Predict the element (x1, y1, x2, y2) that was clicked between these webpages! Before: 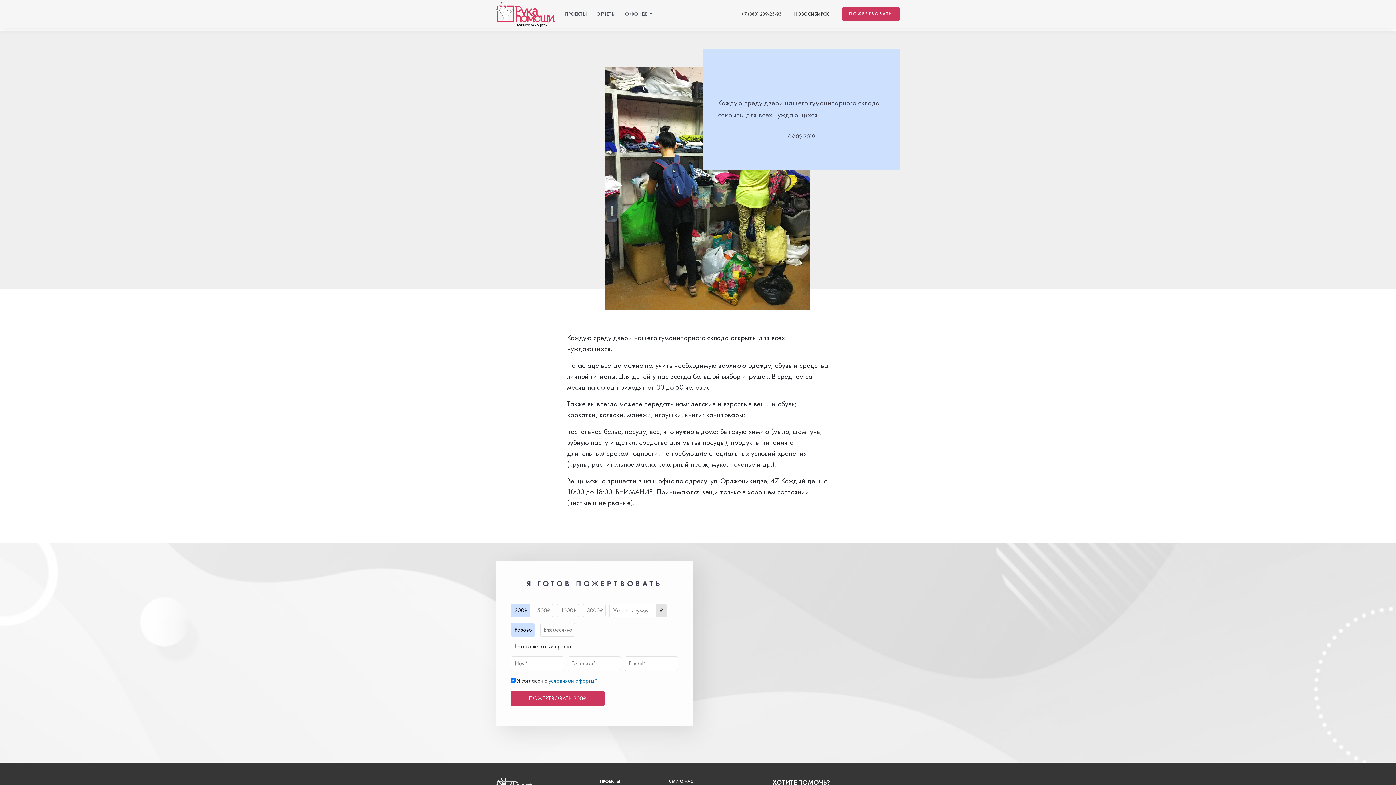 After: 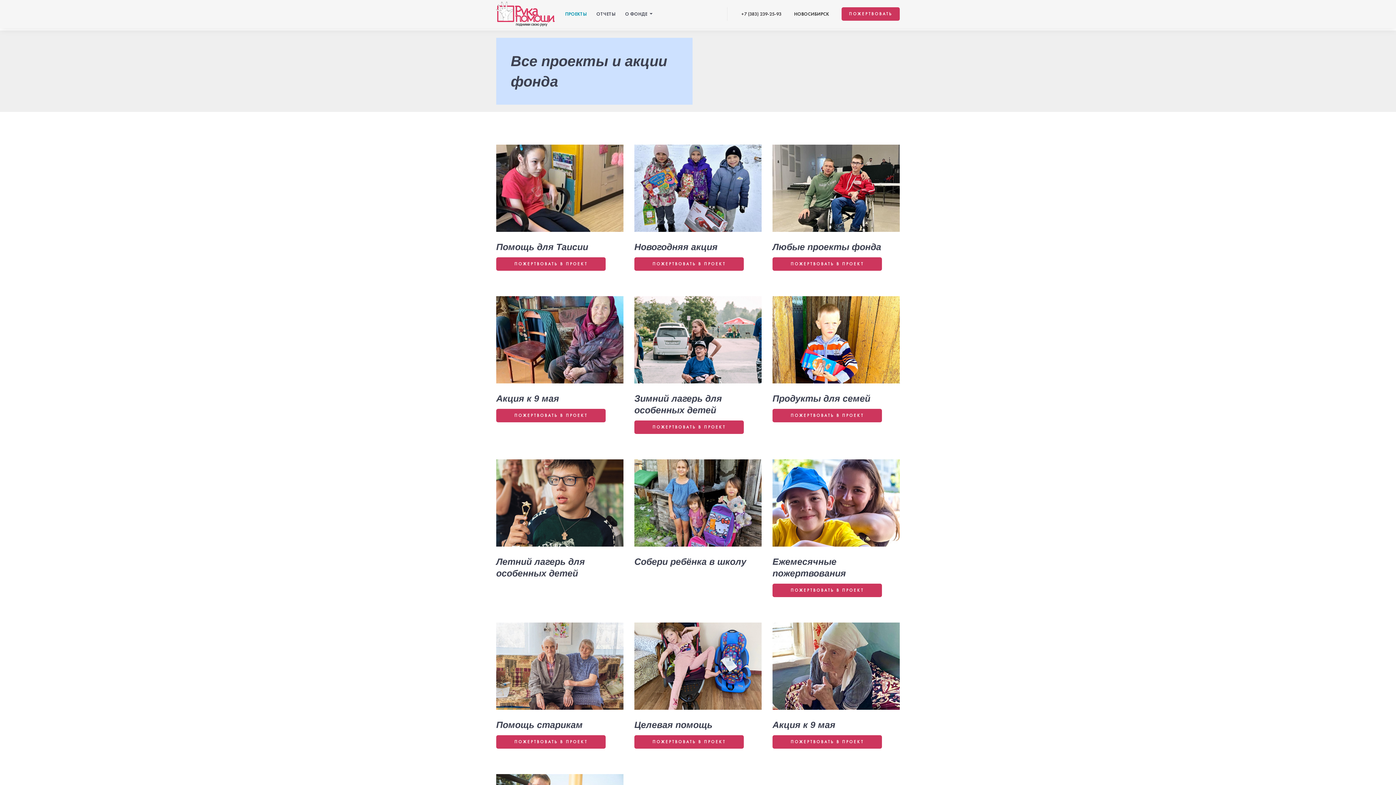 Action: bbox: (560, 4, 591, 24) label: ПРОЕКТЫ